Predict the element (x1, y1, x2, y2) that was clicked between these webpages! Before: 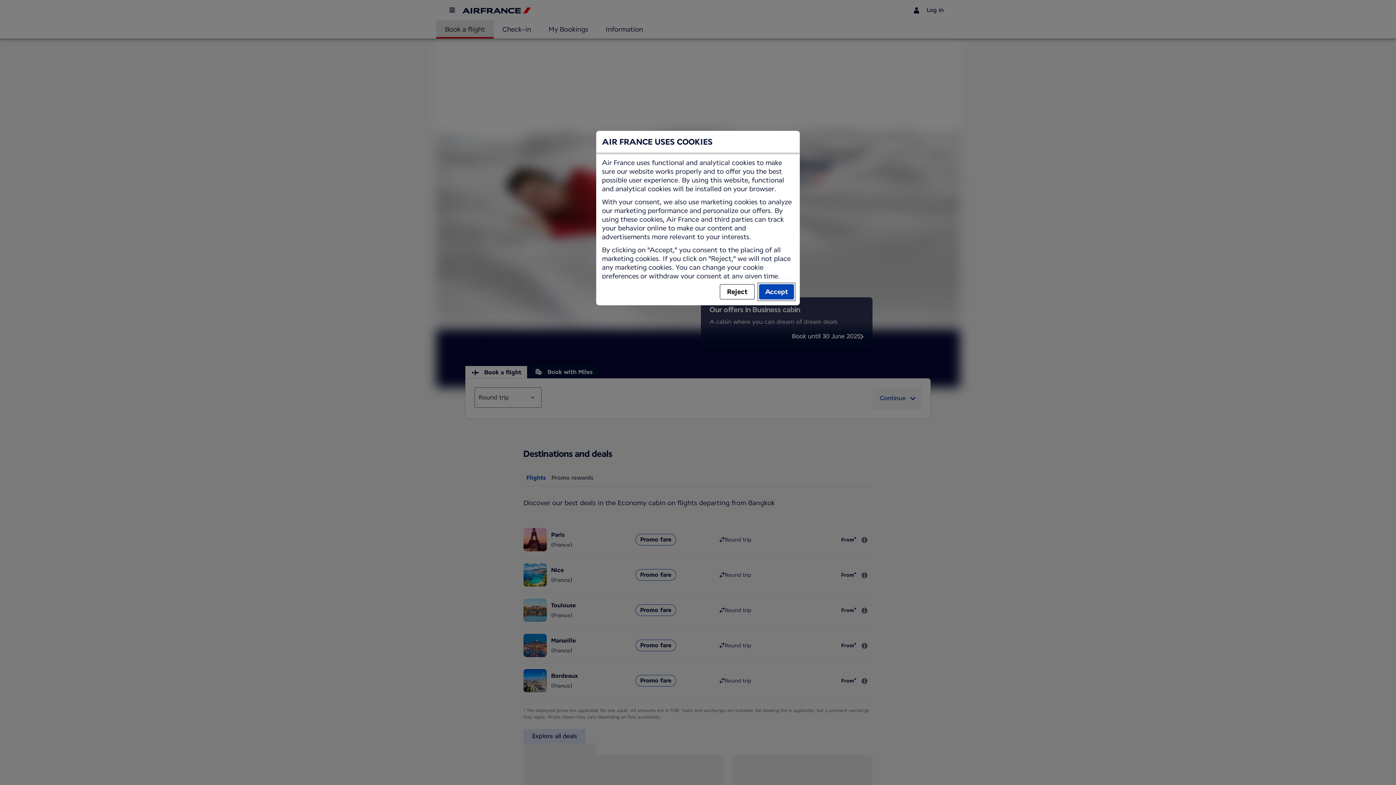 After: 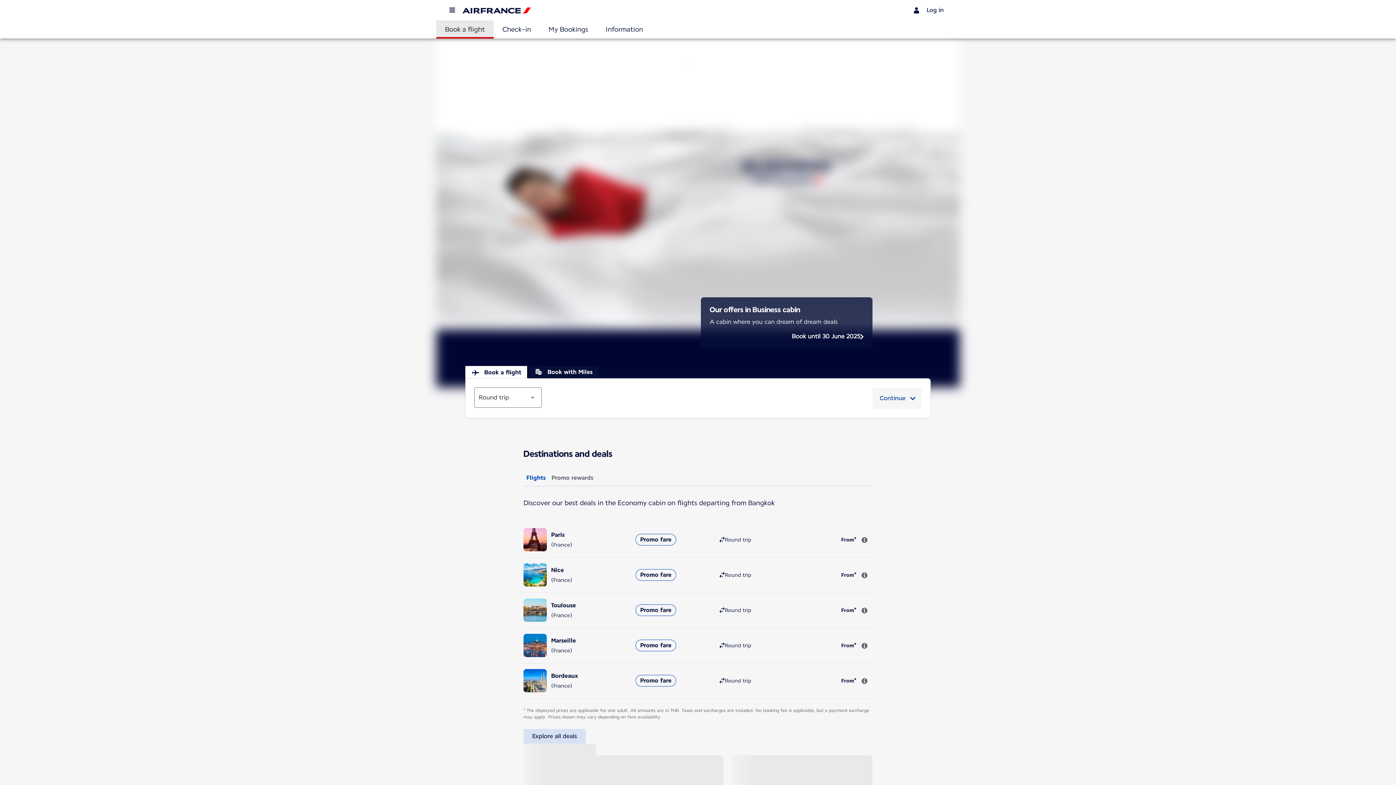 Action: label: Reject bbox: (720, 284, 754, 299)